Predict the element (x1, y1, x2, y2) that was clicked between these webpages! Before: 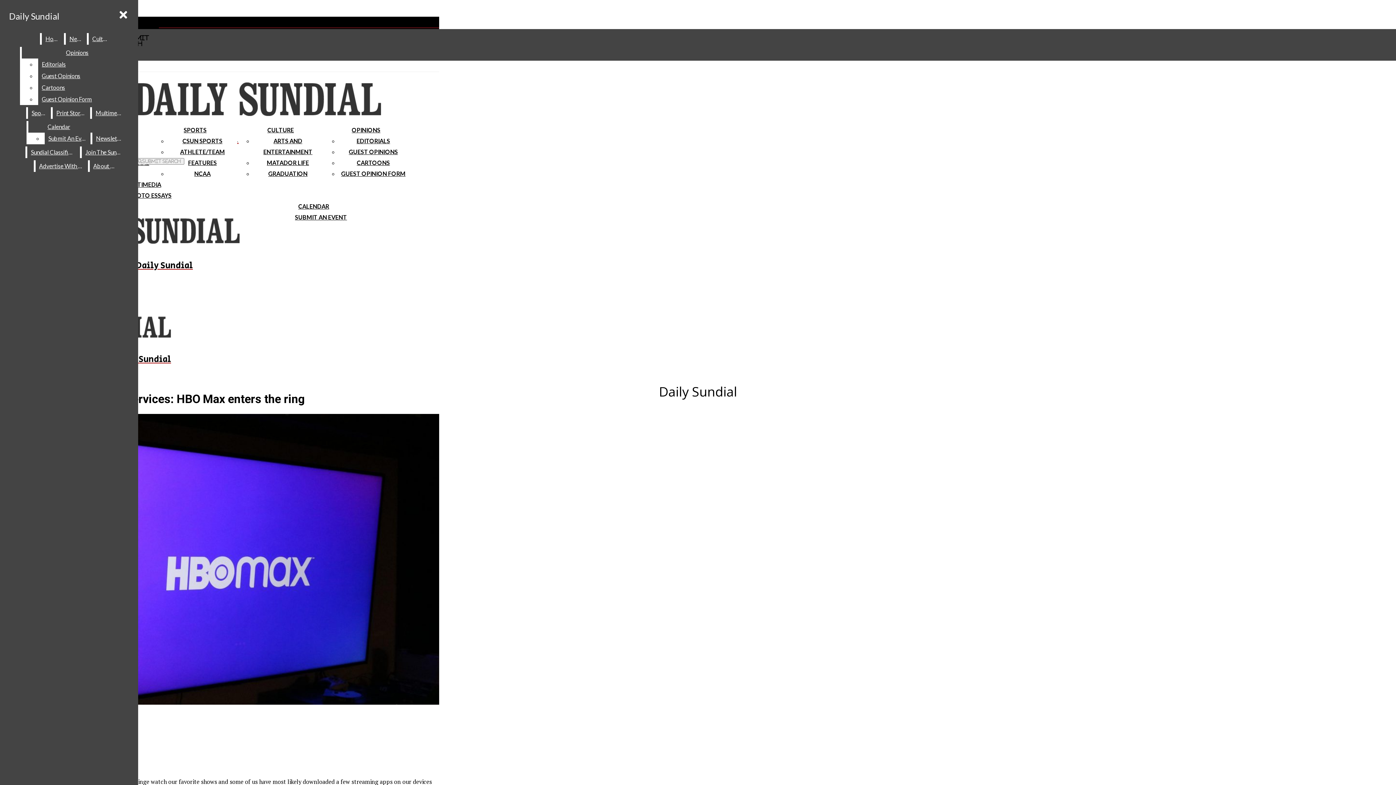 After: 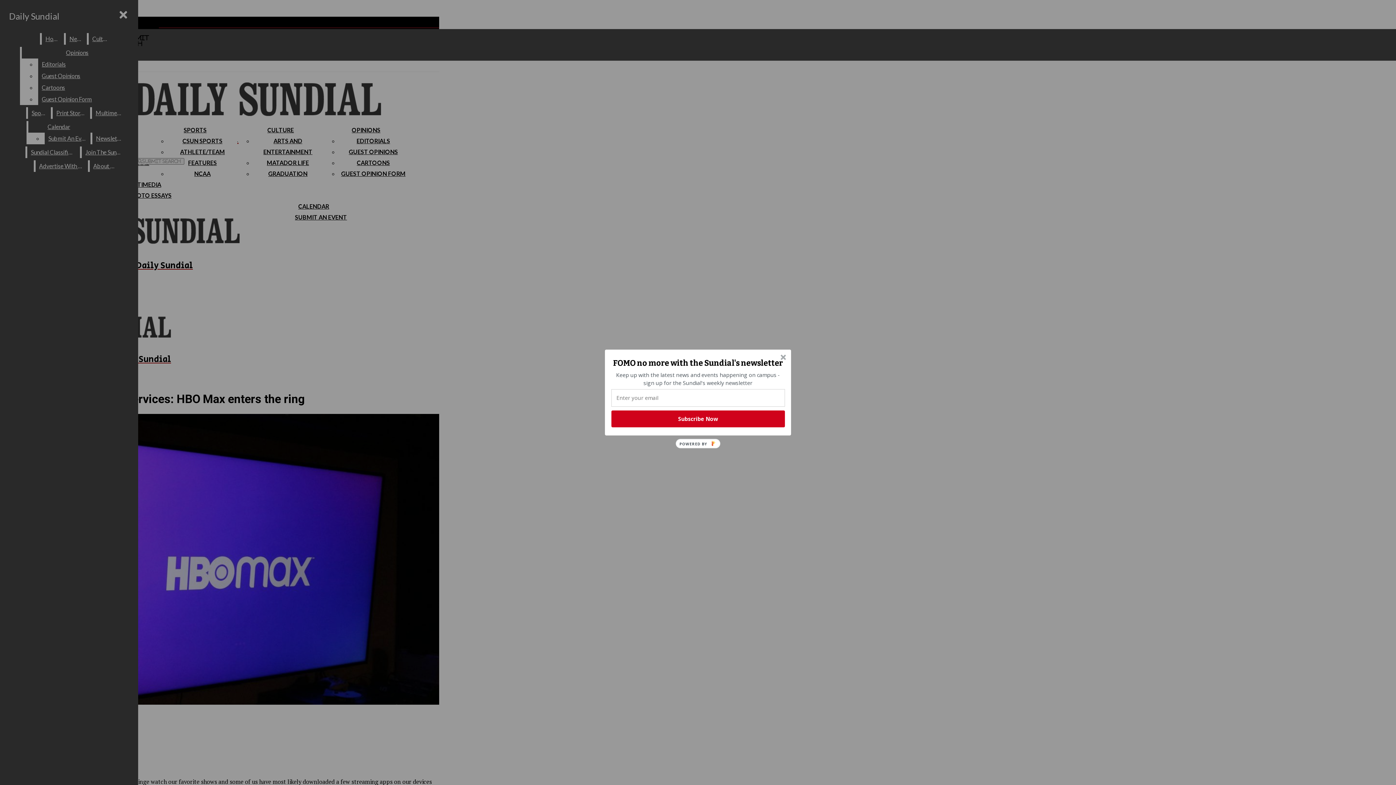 Action: label: SUBMIT AN EVENT bbox: (295, 213, 347, 220)